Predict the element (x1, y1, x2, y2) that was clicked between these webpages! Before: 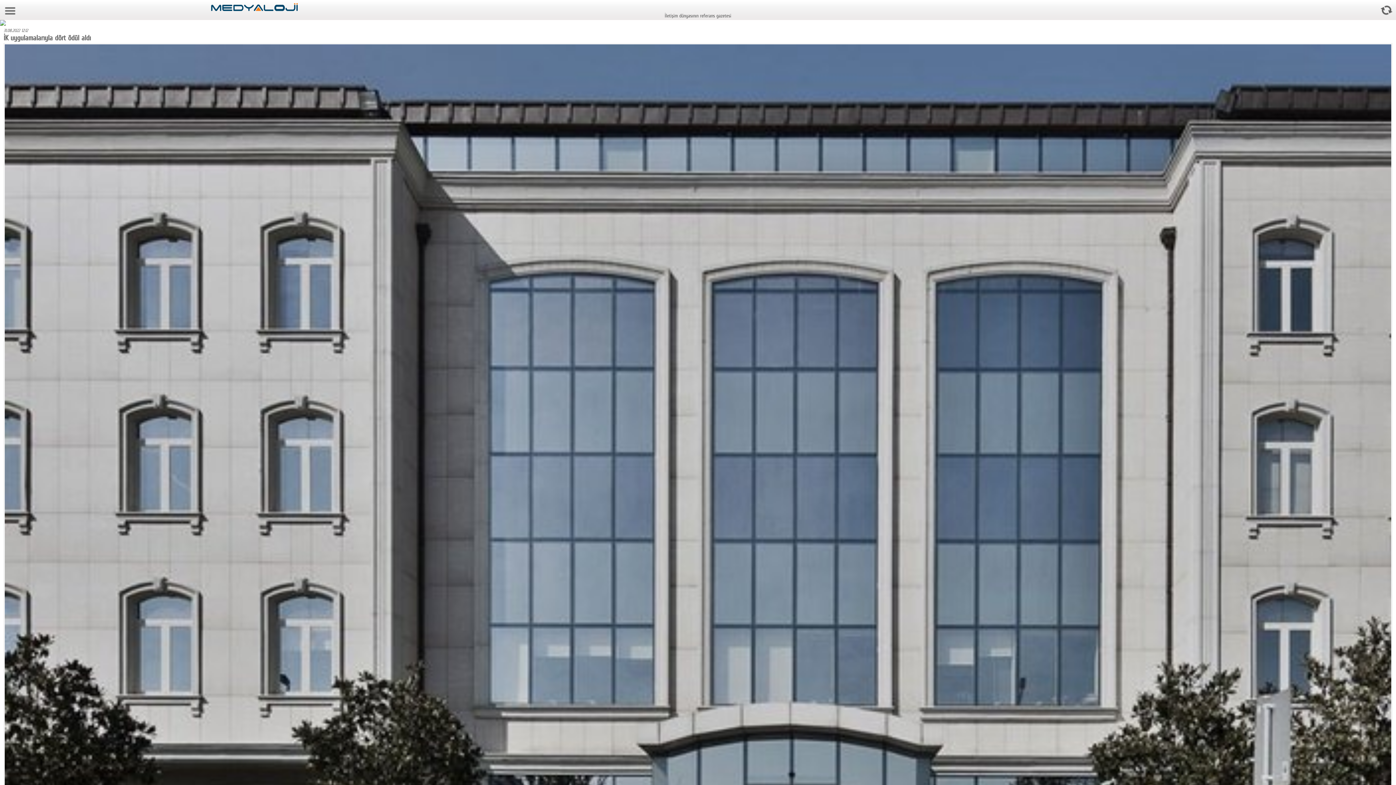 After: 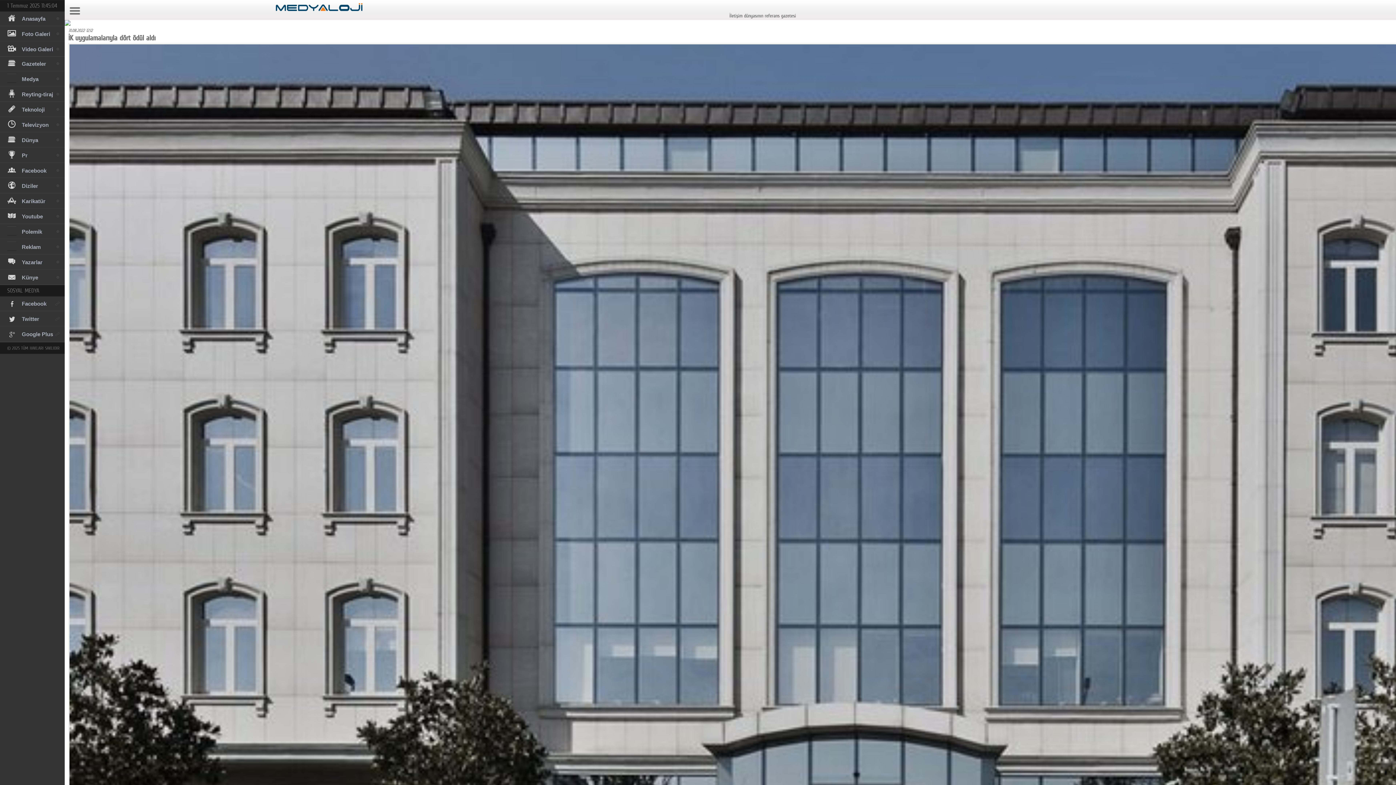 Action: bbox: (0, 0, 18, 18)